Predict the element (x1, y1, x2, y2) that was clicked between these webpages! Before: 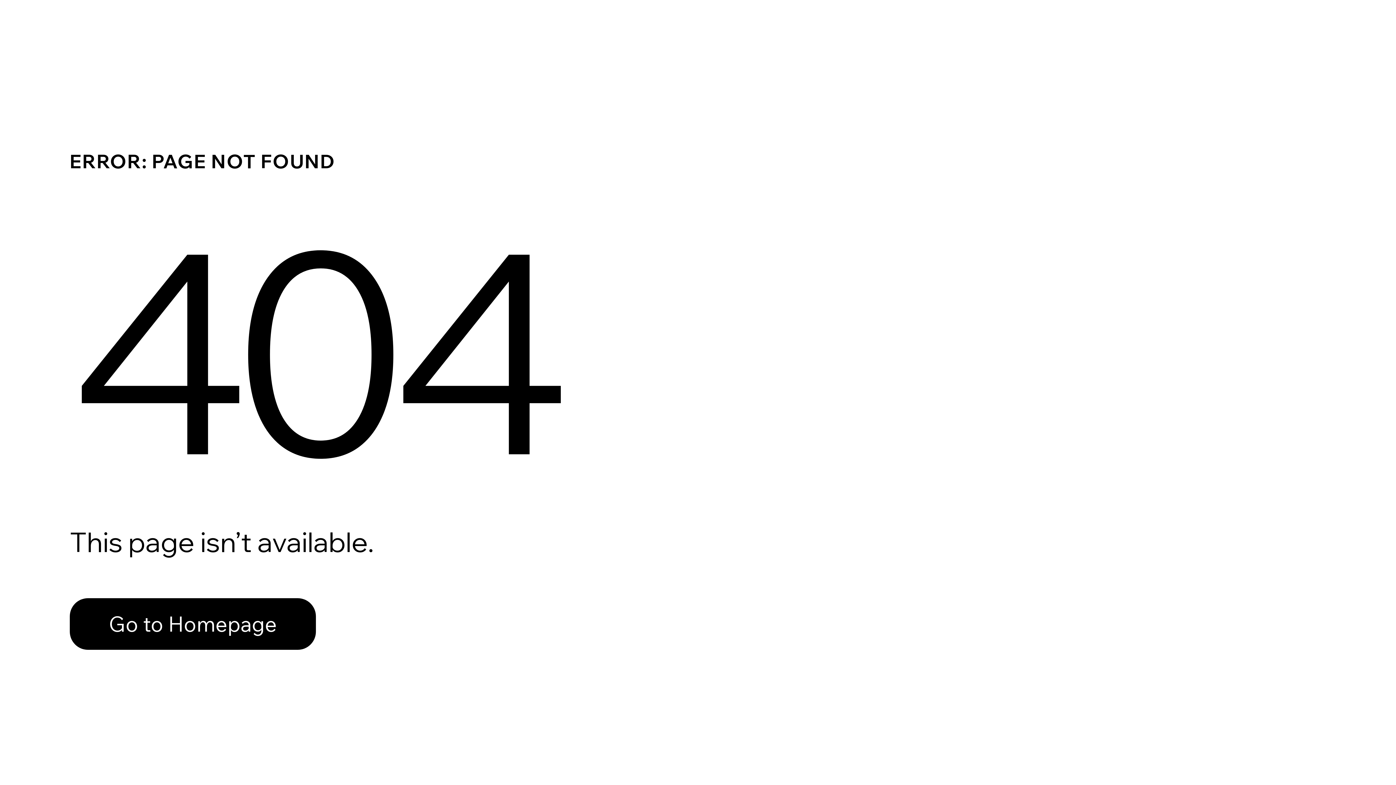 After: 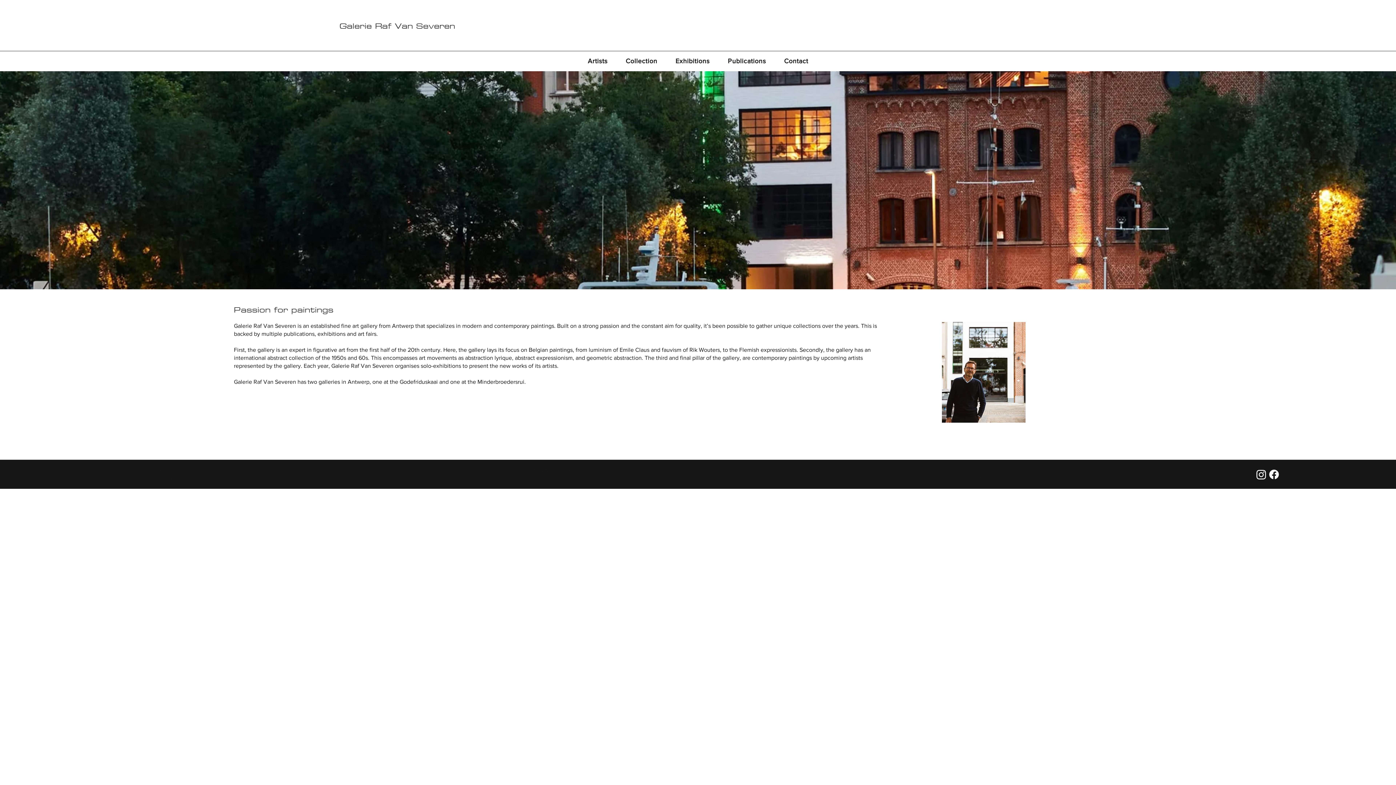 Action: bbox: (69, 582, 768, 659) label: Go to Homepage